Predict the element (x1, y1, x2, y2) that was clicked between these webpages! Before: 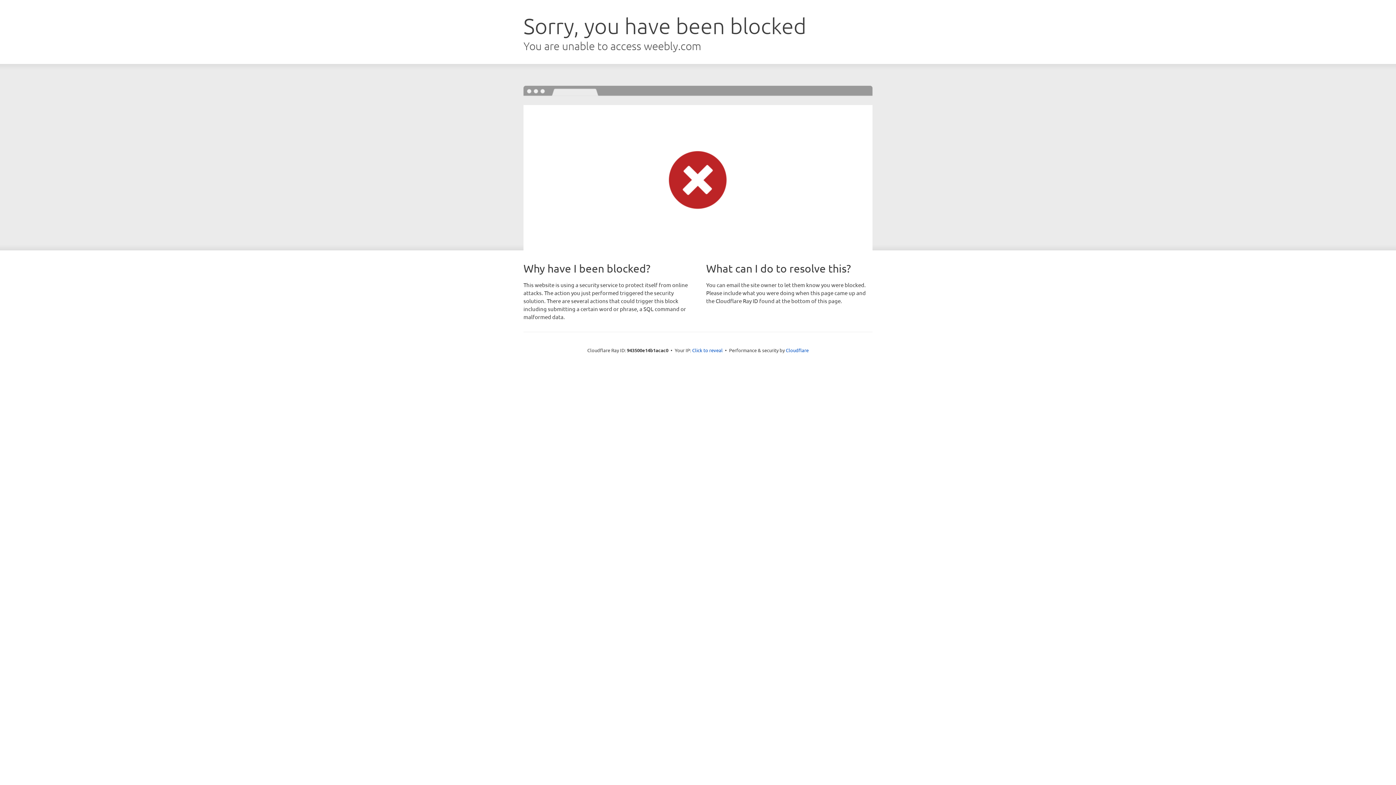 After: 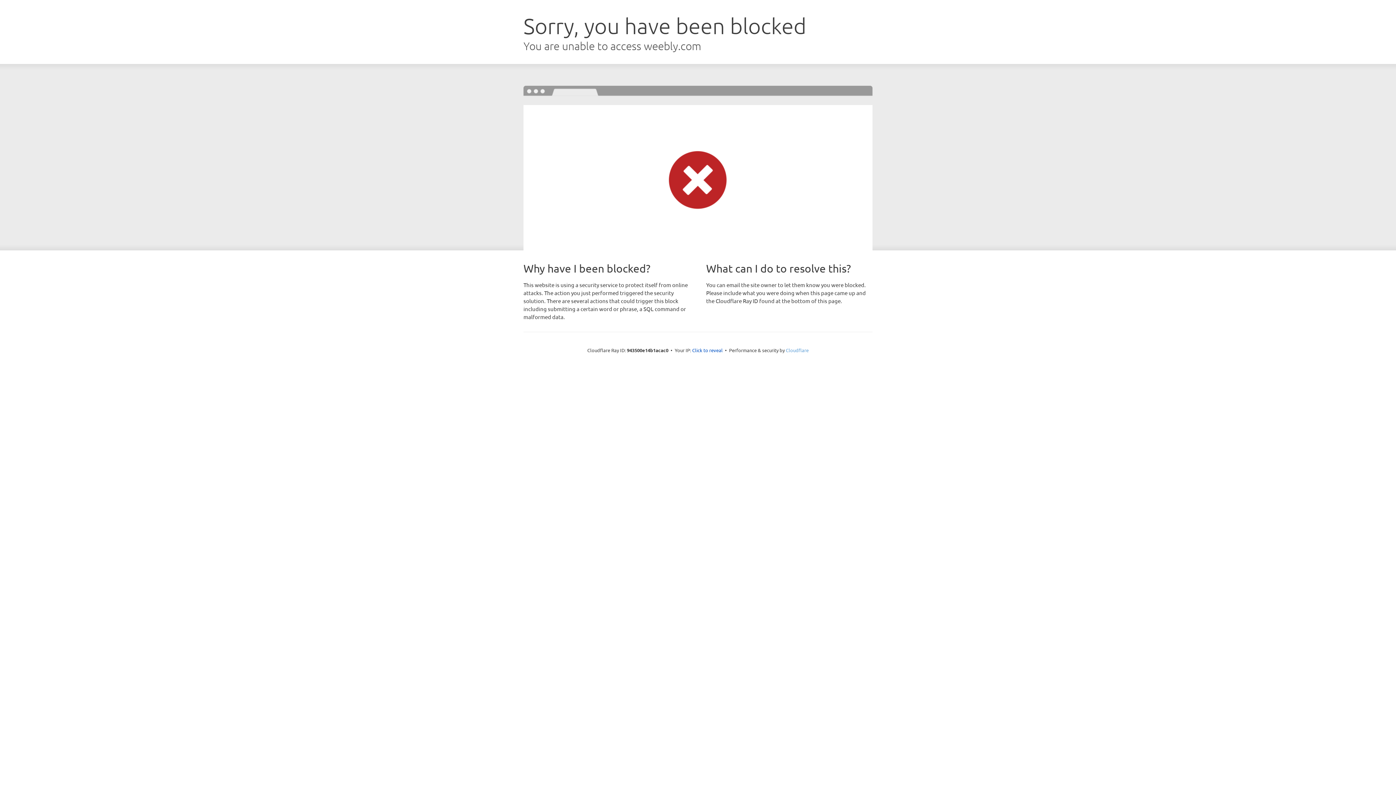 Action: label: Cloudflare bbox: (786, 347, 808, 353)